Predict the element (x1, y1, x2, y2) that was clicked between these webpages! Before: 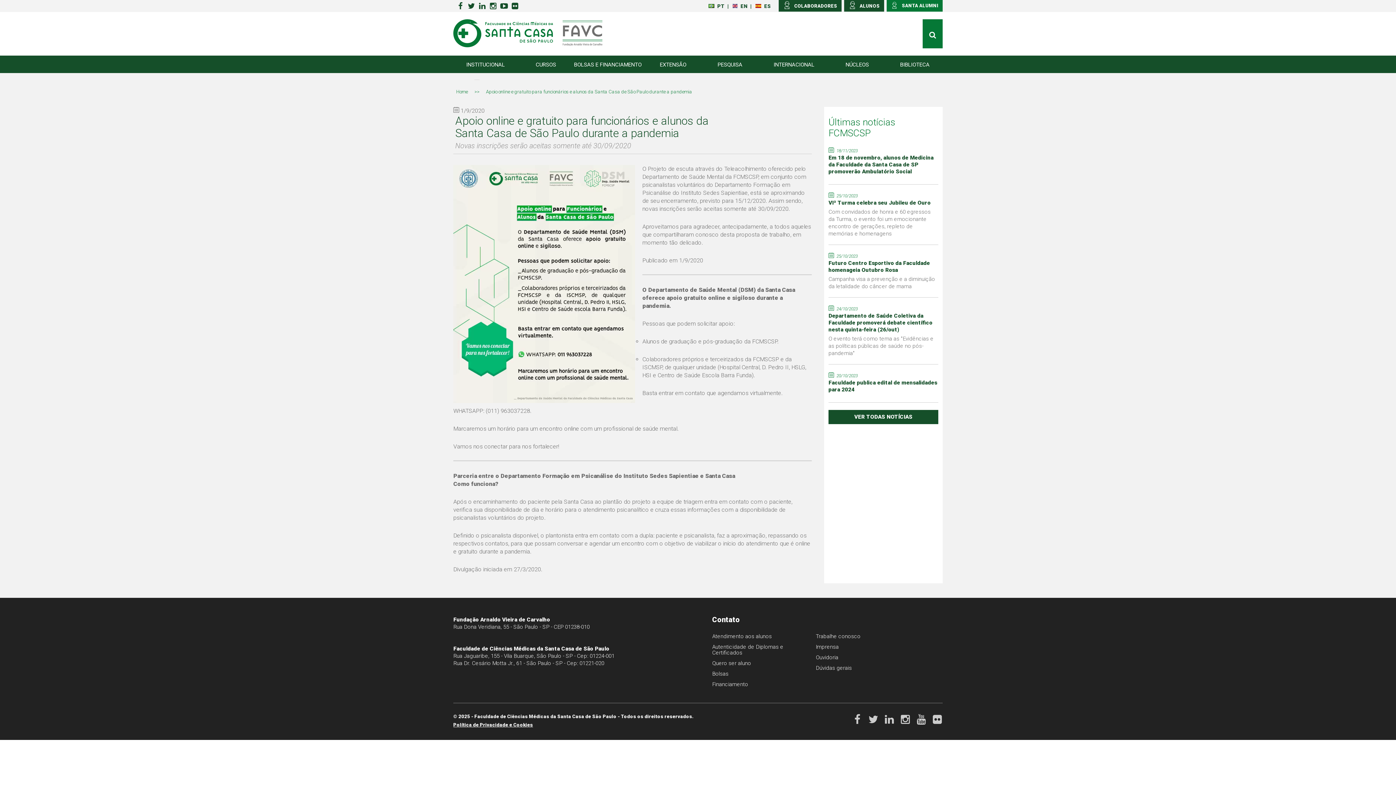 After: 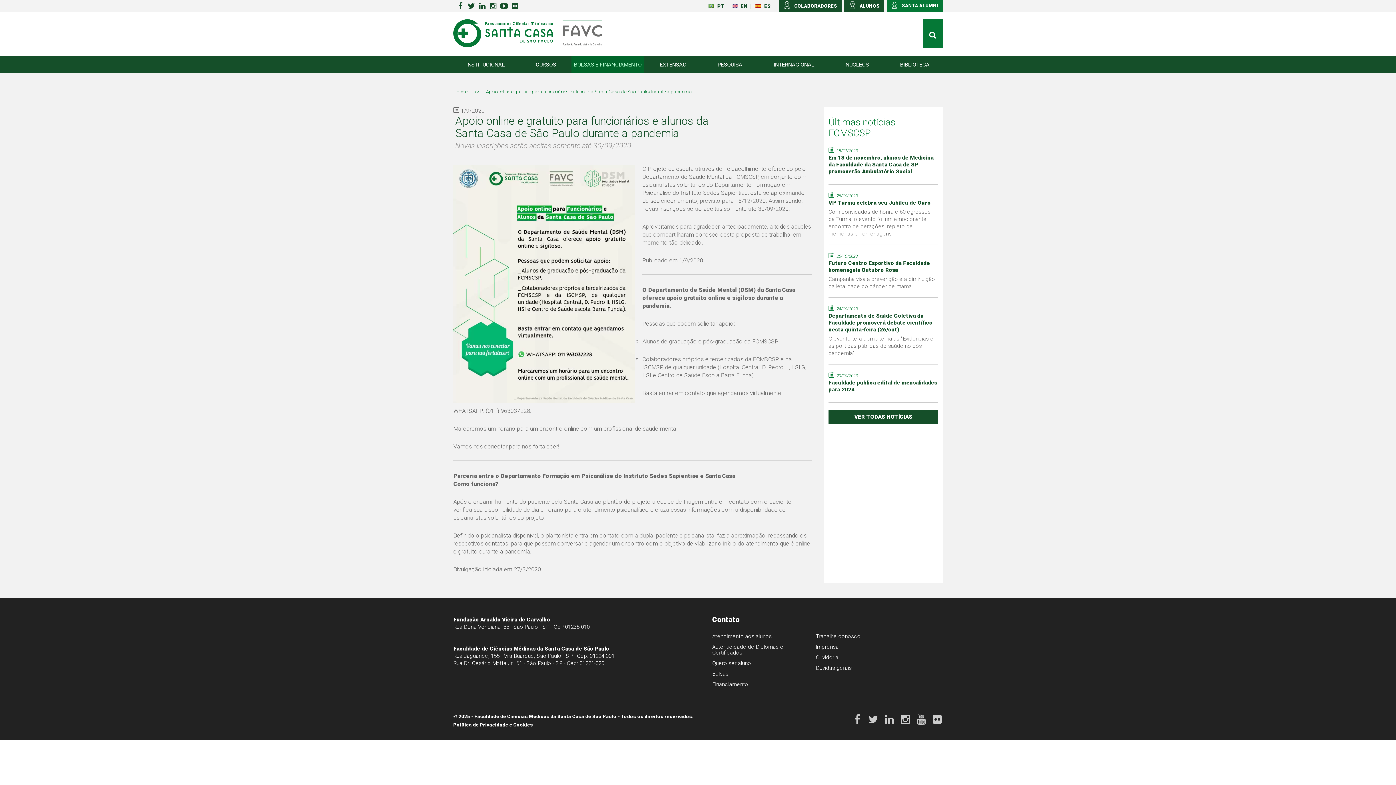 Action: label: BOLSAS E FINANCIAMENTO bbox: (571, 55, 644, 73)